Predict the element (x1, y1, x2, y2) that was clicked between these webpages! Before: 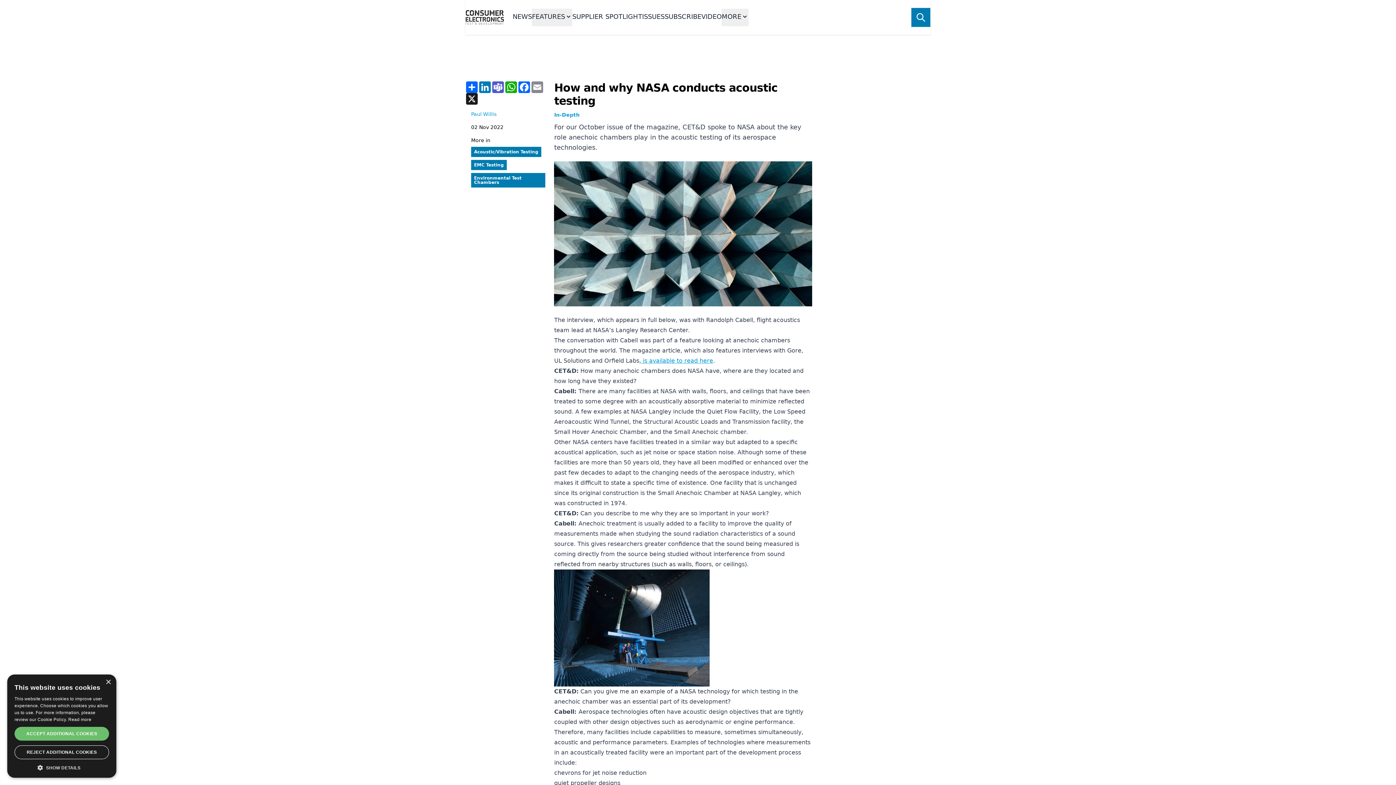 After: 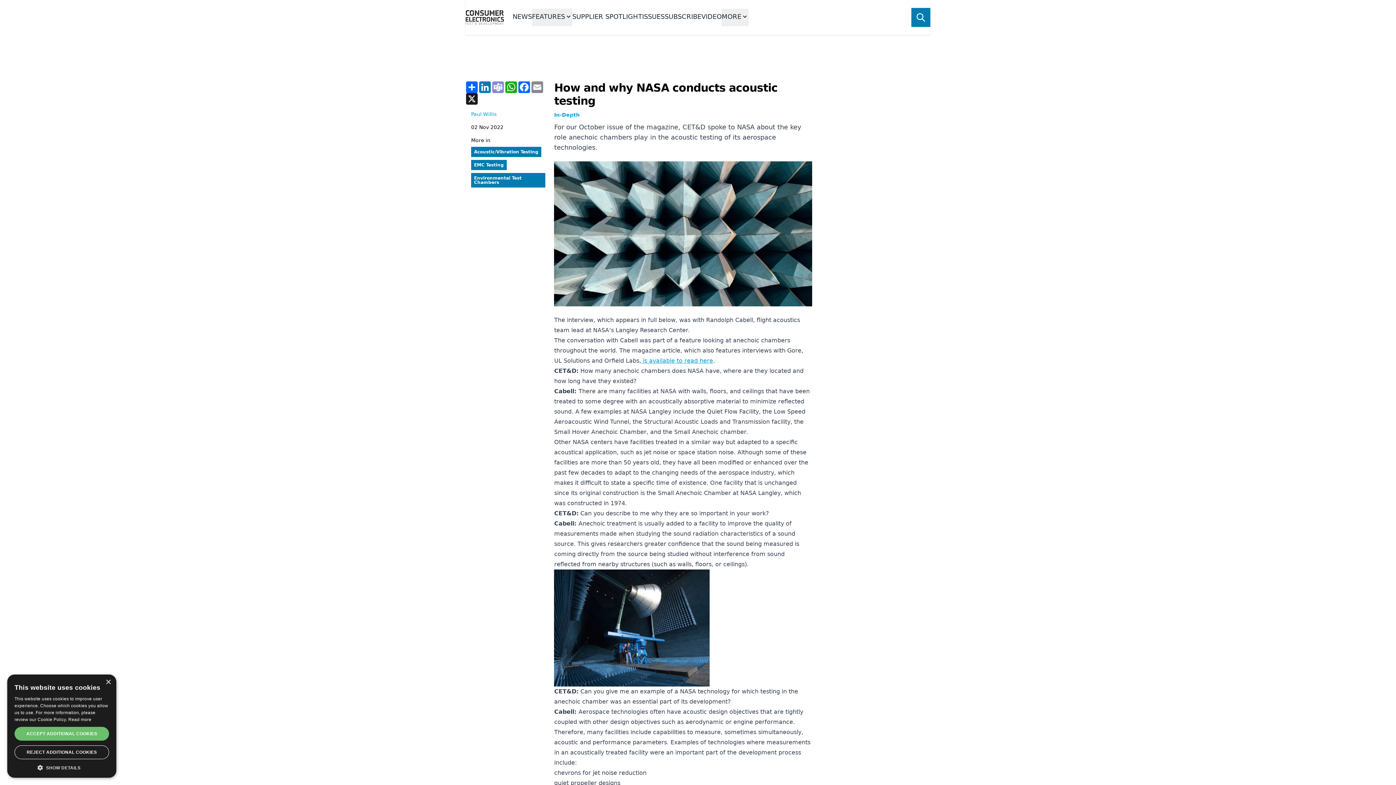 Action: label: Teams bbox: (491, 81, 504, 93)